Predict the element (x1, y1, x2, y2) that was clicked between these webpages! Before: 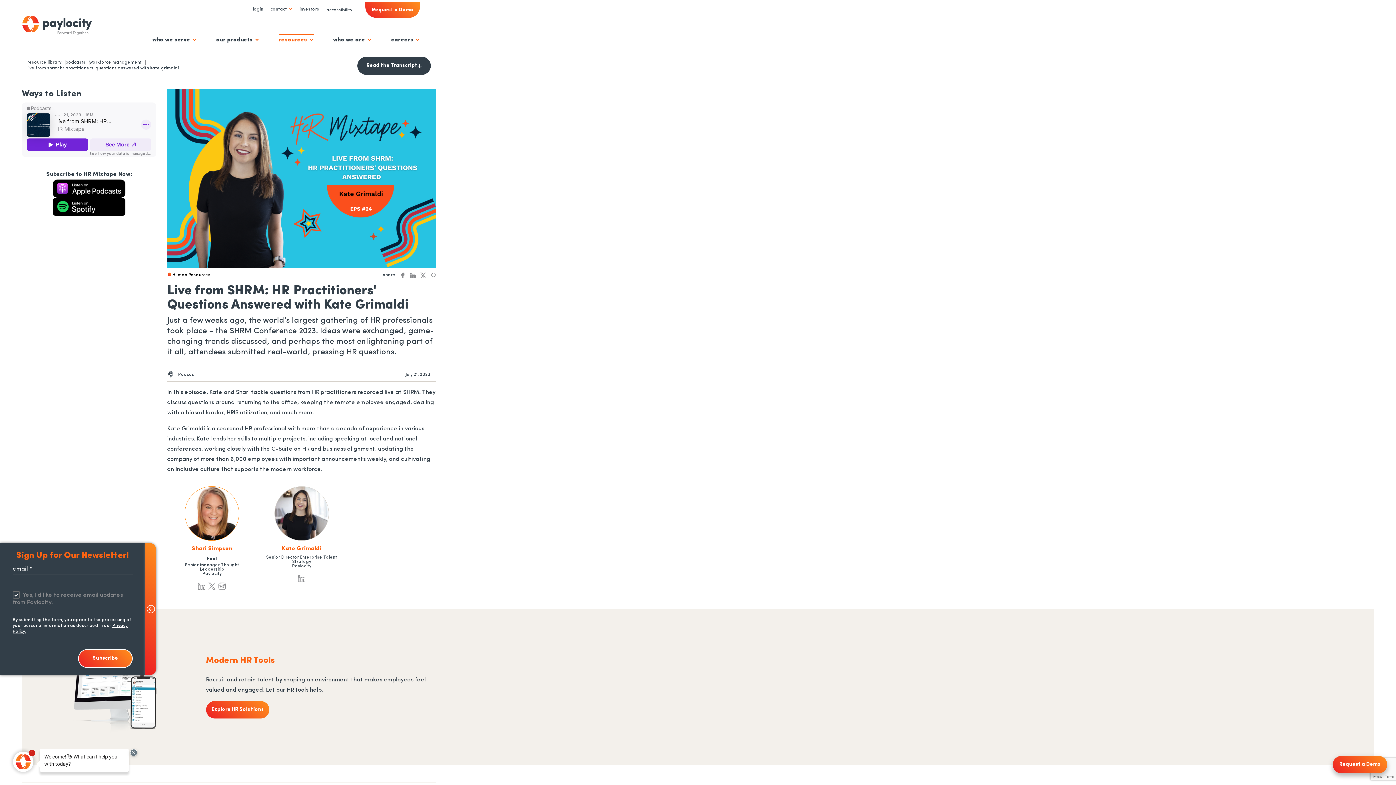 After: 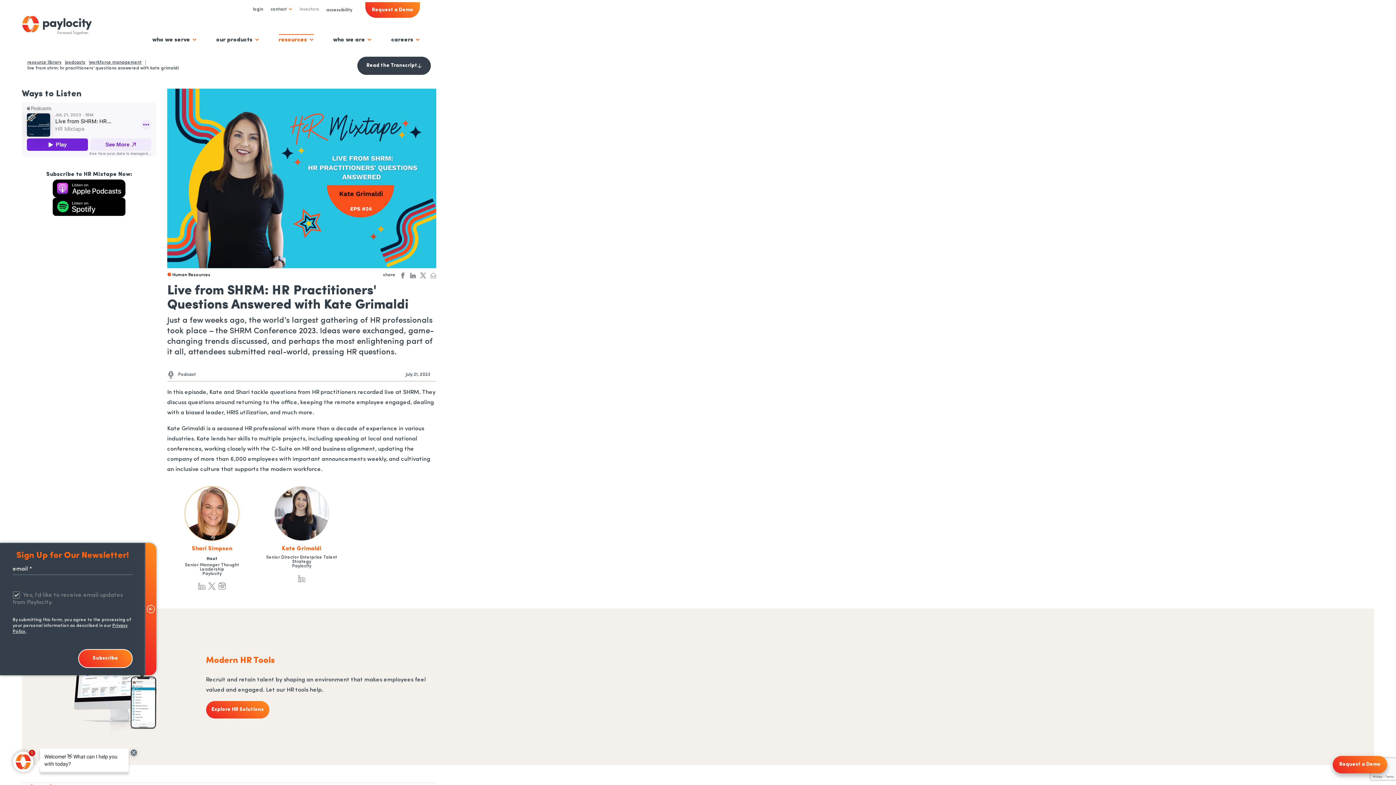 Action: bbox: (296, 5, 322, 13) label: investors
opens in a new tab